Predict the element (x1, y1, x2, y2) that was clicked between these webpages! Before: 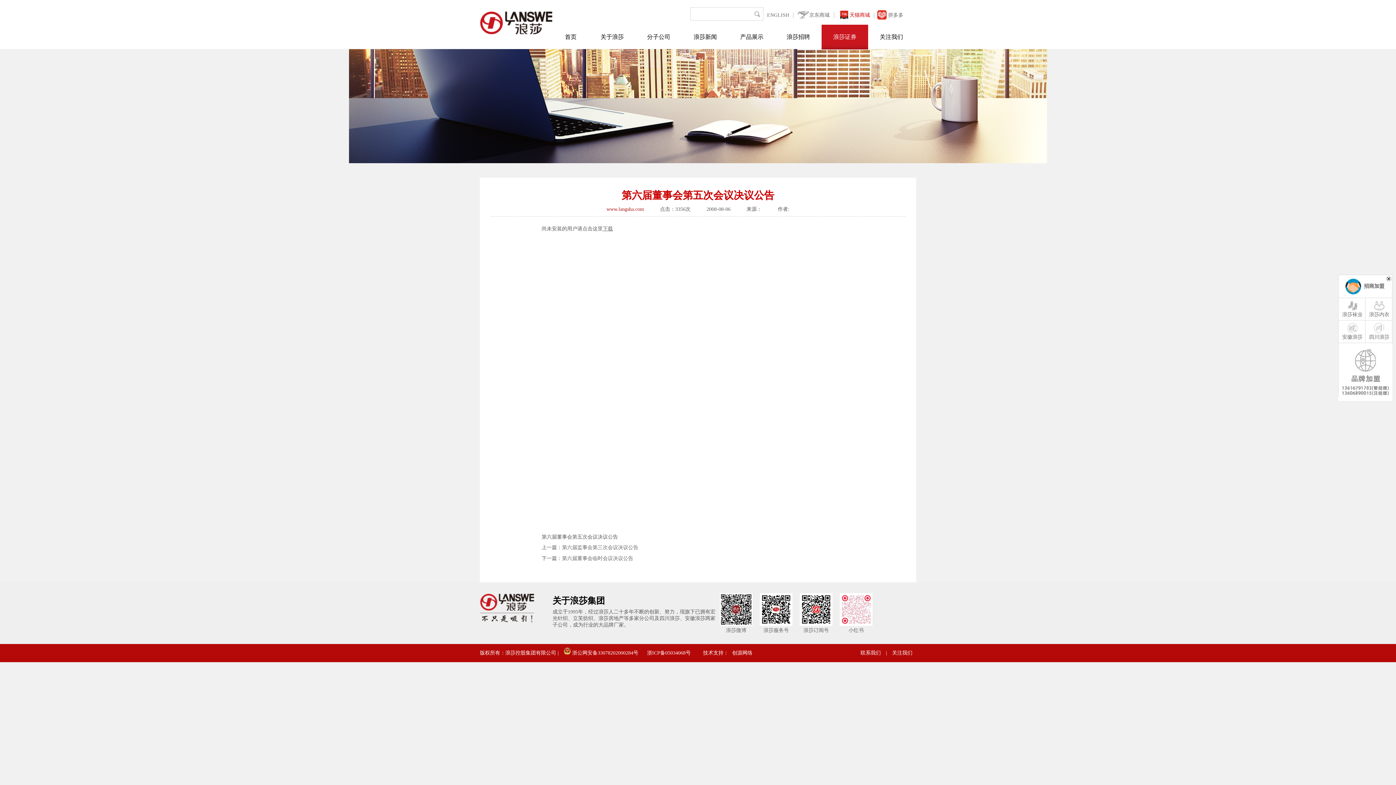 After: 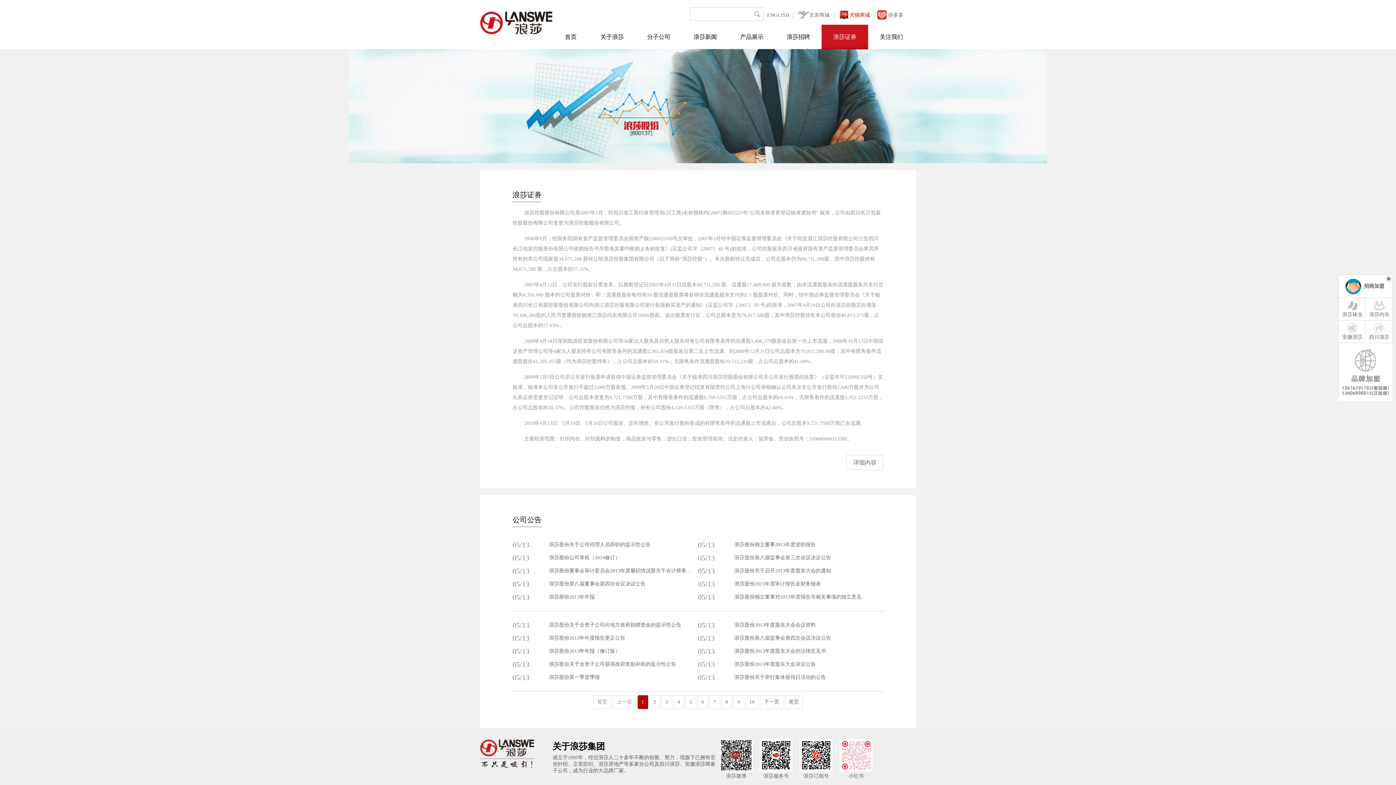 Action: bbox: (821, 24, 868, 49) label: 浪莎证券